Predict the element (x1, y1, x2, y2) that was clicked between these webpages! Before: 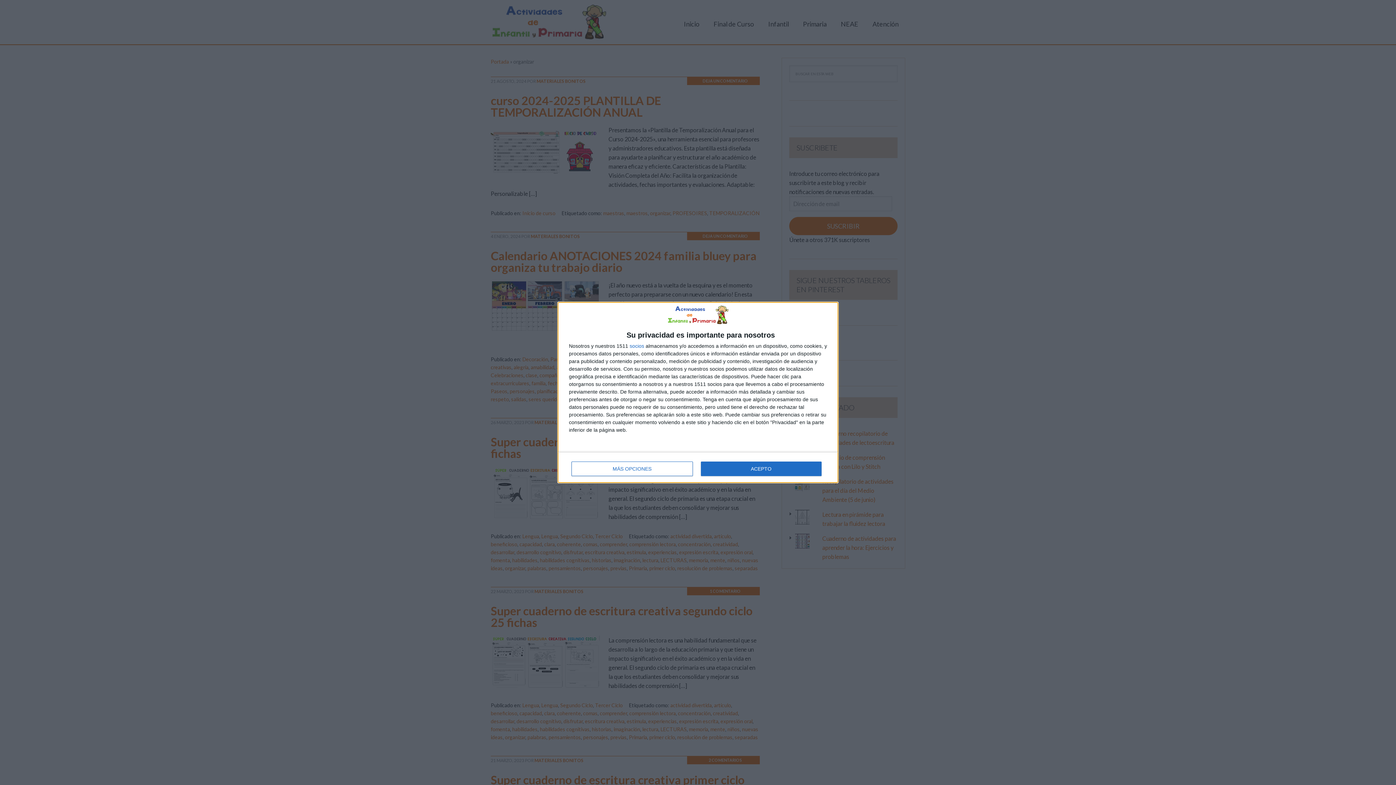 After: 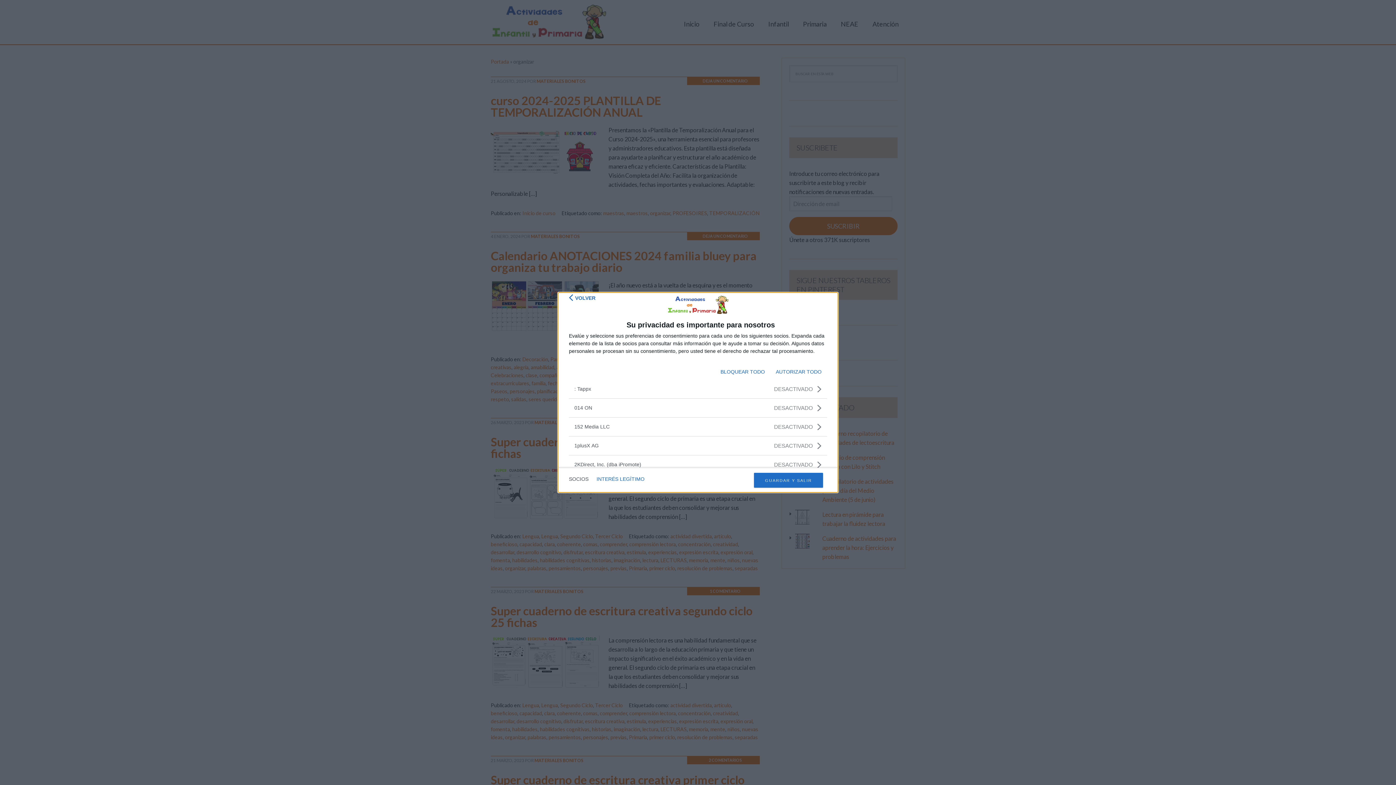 Action: bbox: (629, 343, 644, 348) label: socios